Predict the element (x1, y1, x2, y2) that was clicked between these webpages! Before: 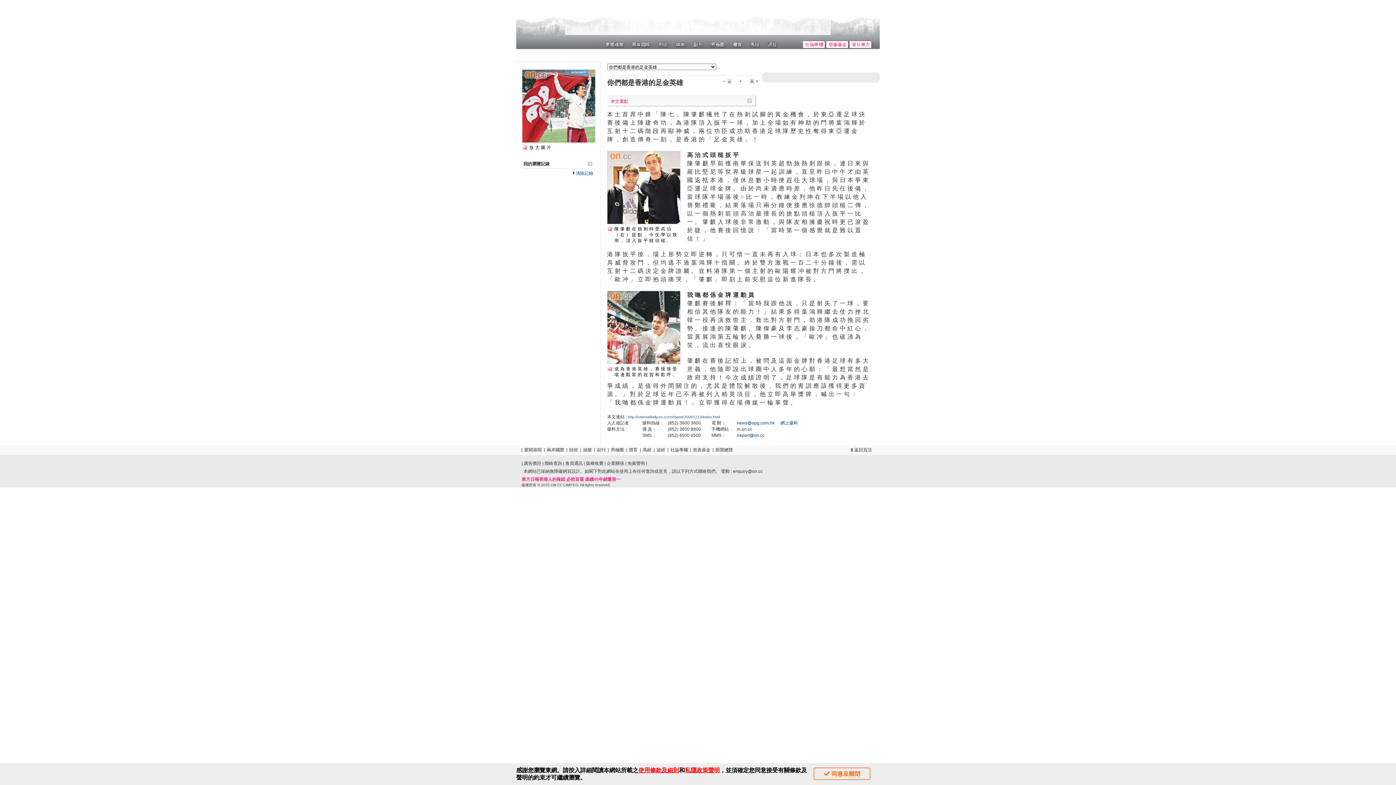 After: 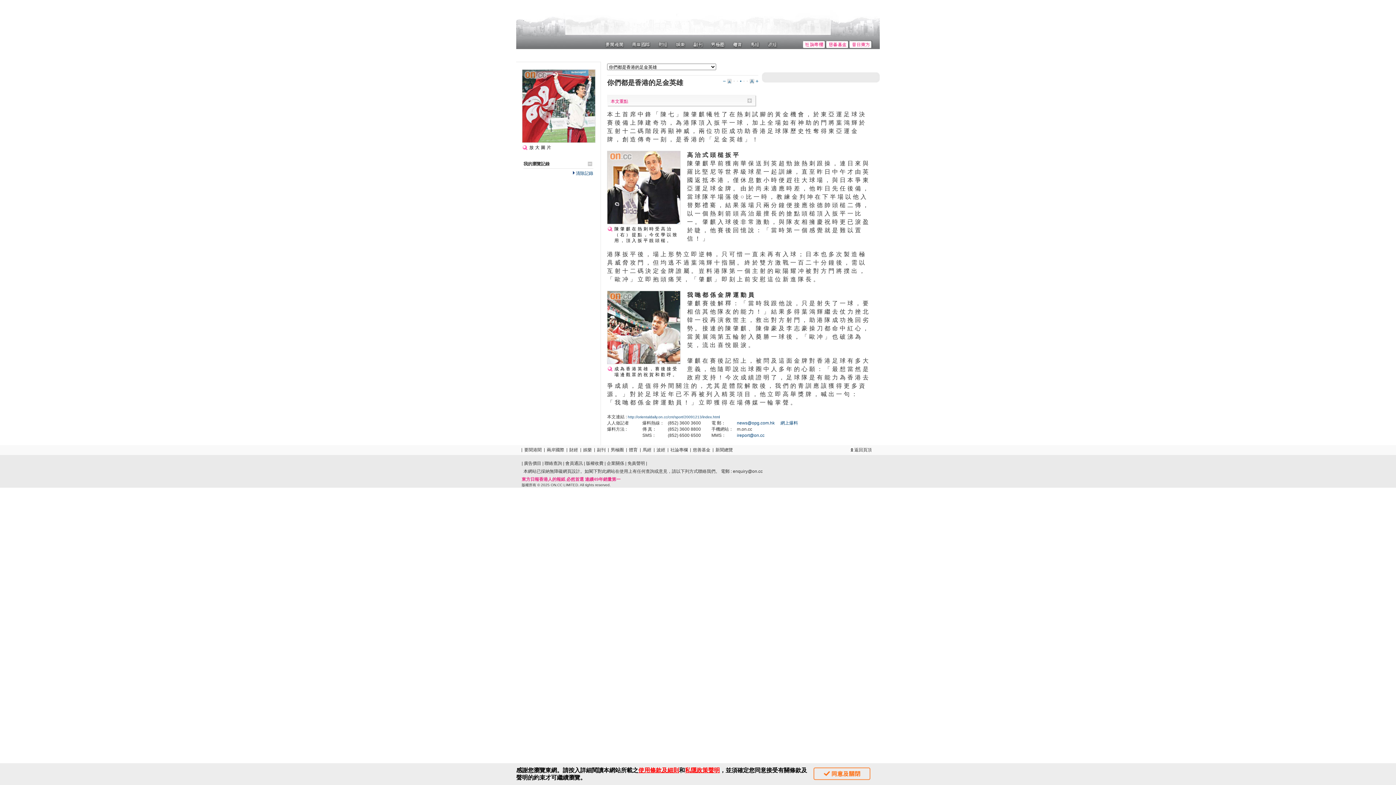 Action: label: 私隱政策聲明 bbox: (685, 767, 720, 773)